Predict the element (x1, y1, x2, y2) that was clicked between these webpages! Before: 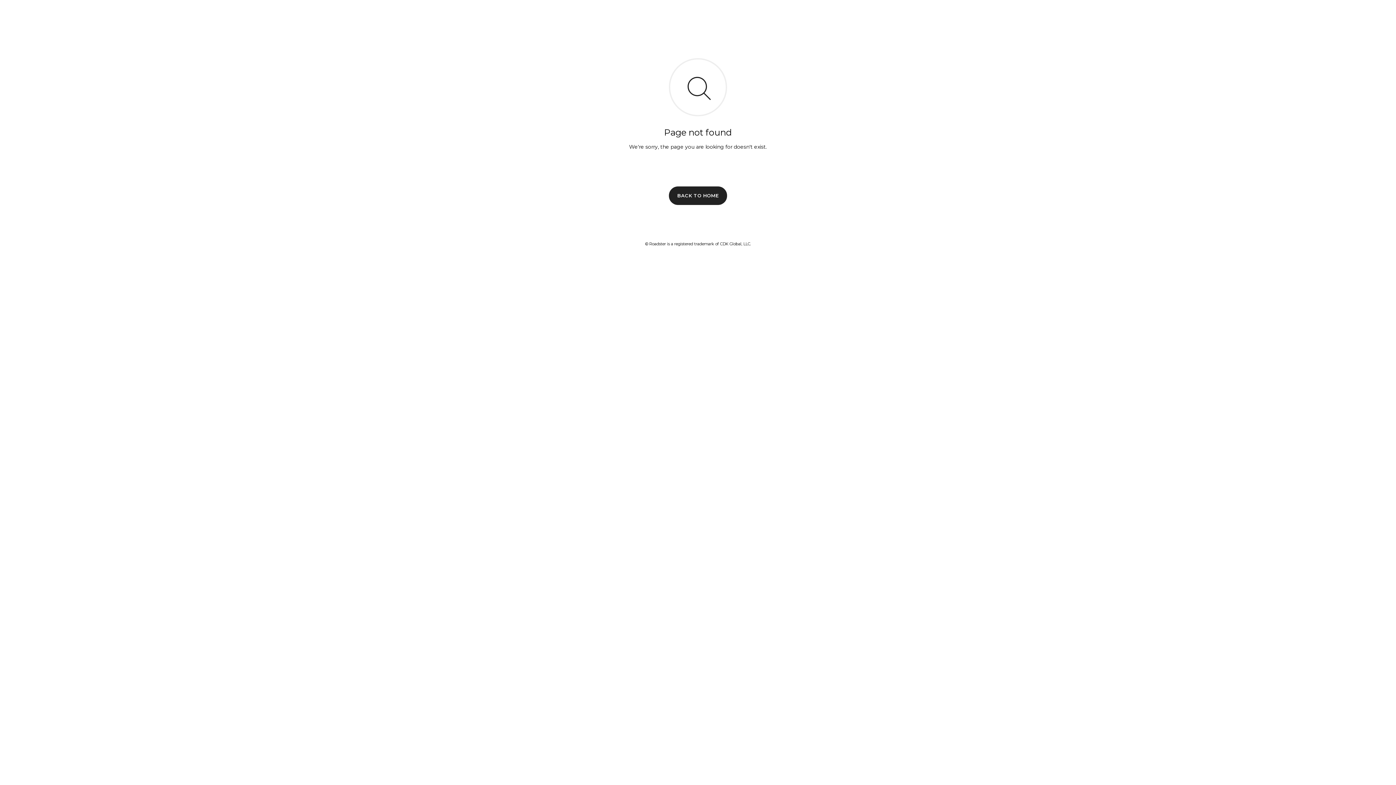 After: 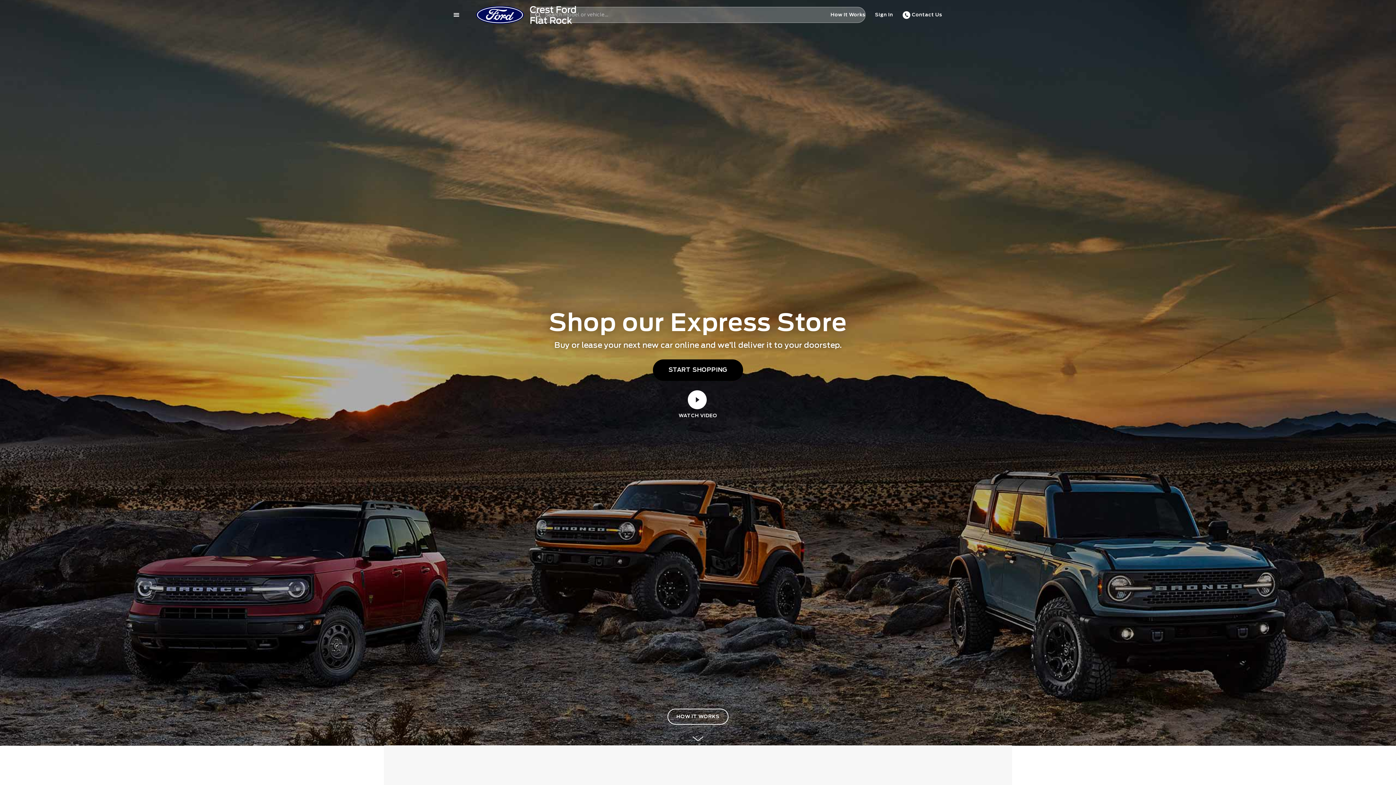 Action: bbox: (669, 186, 727, 204) label: BACK TO HOME